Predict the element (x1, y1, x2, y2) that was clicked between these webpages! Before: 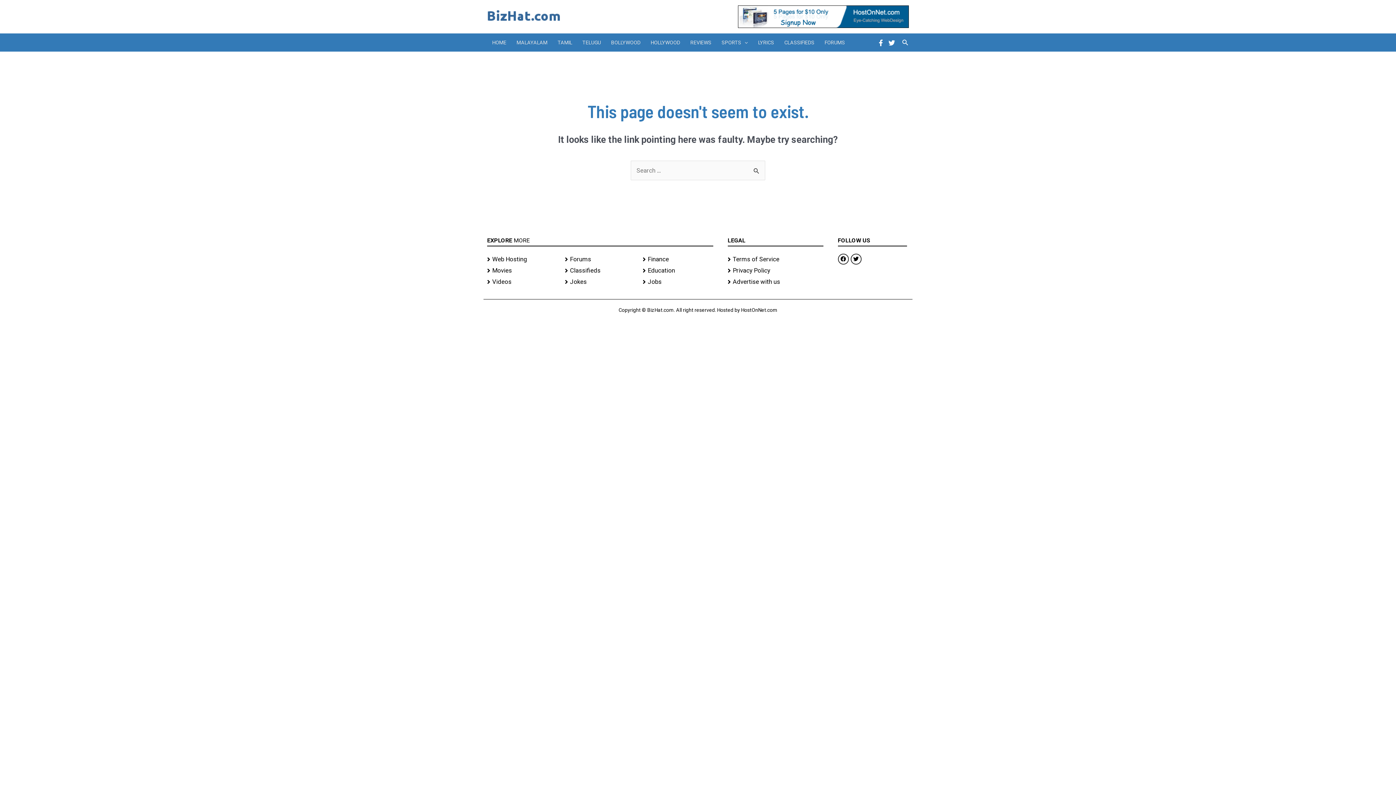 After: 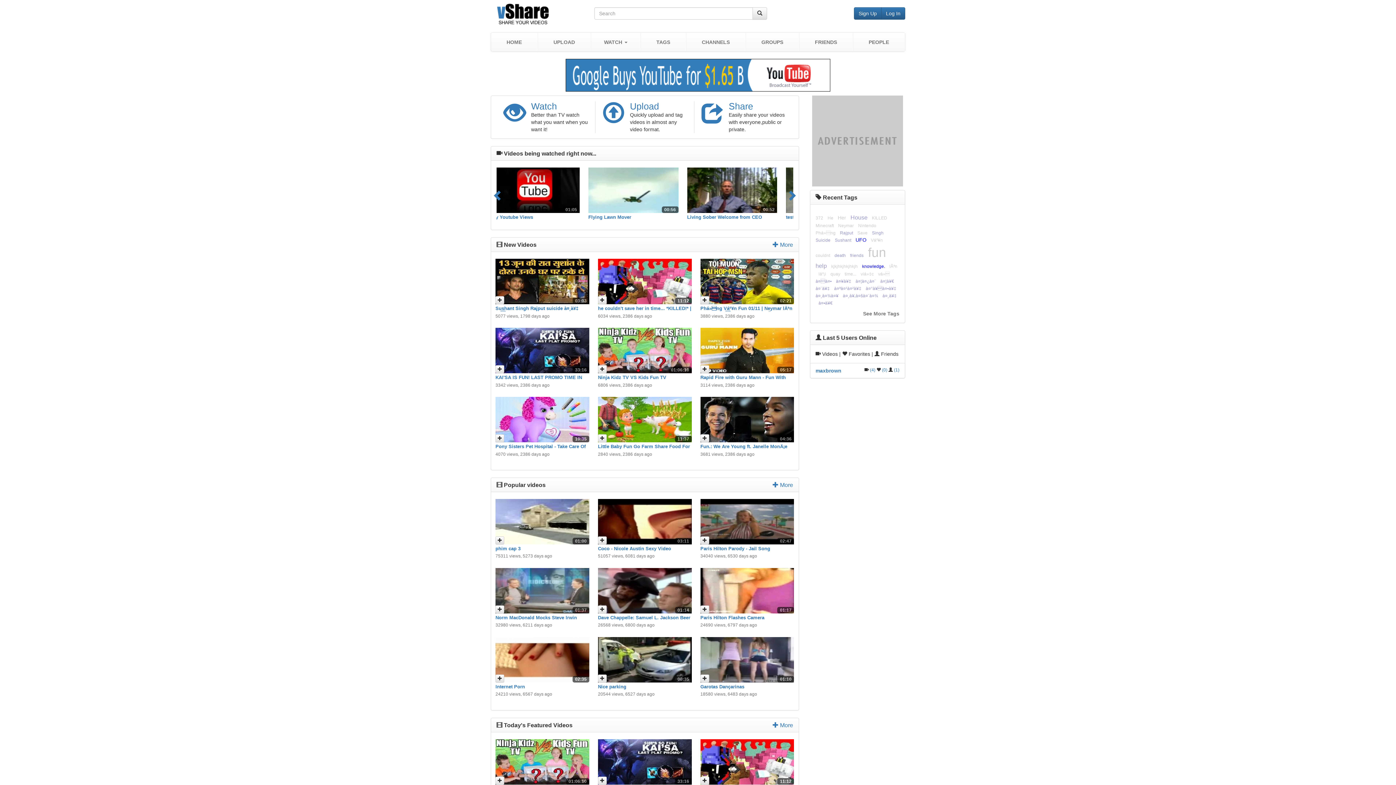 Action: bbox: (487, 276, 557, 287) label: Videos